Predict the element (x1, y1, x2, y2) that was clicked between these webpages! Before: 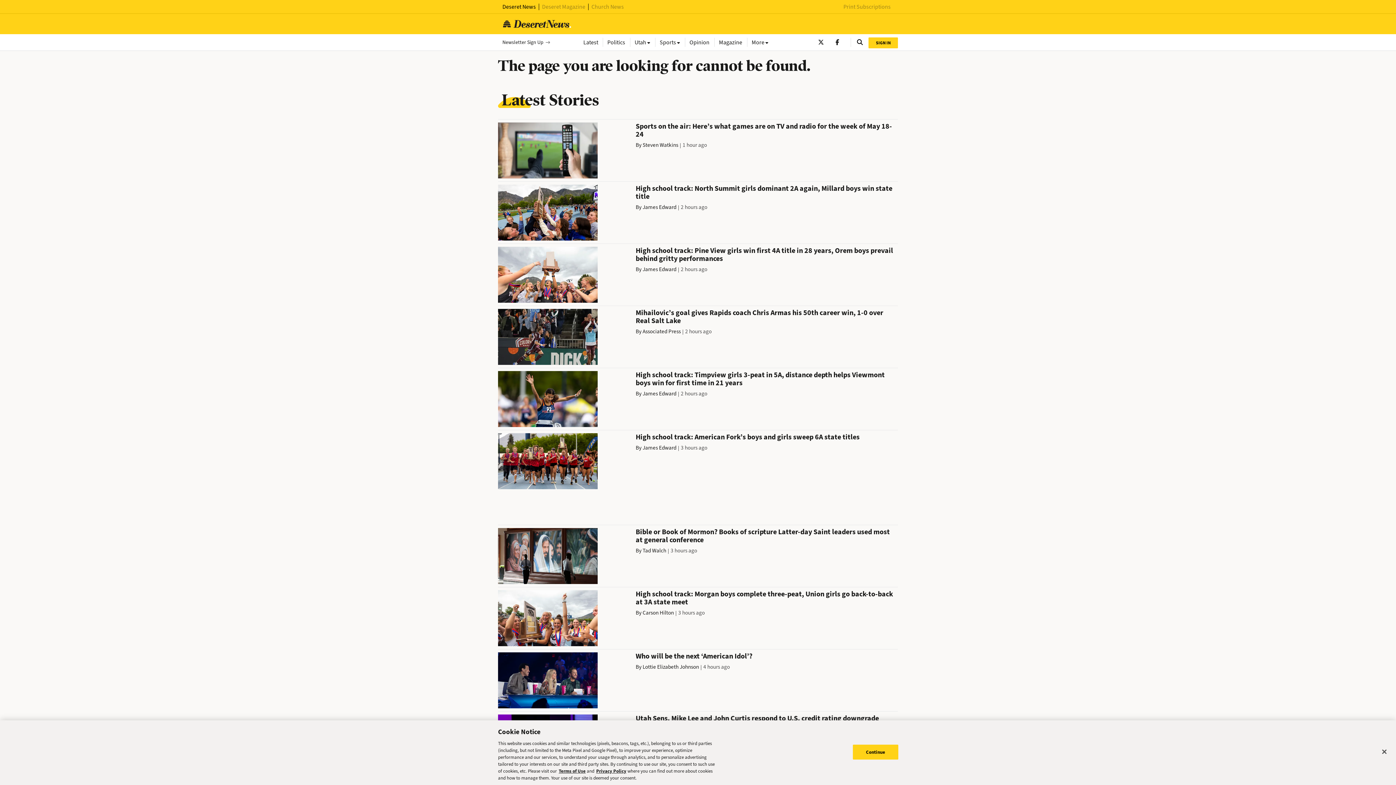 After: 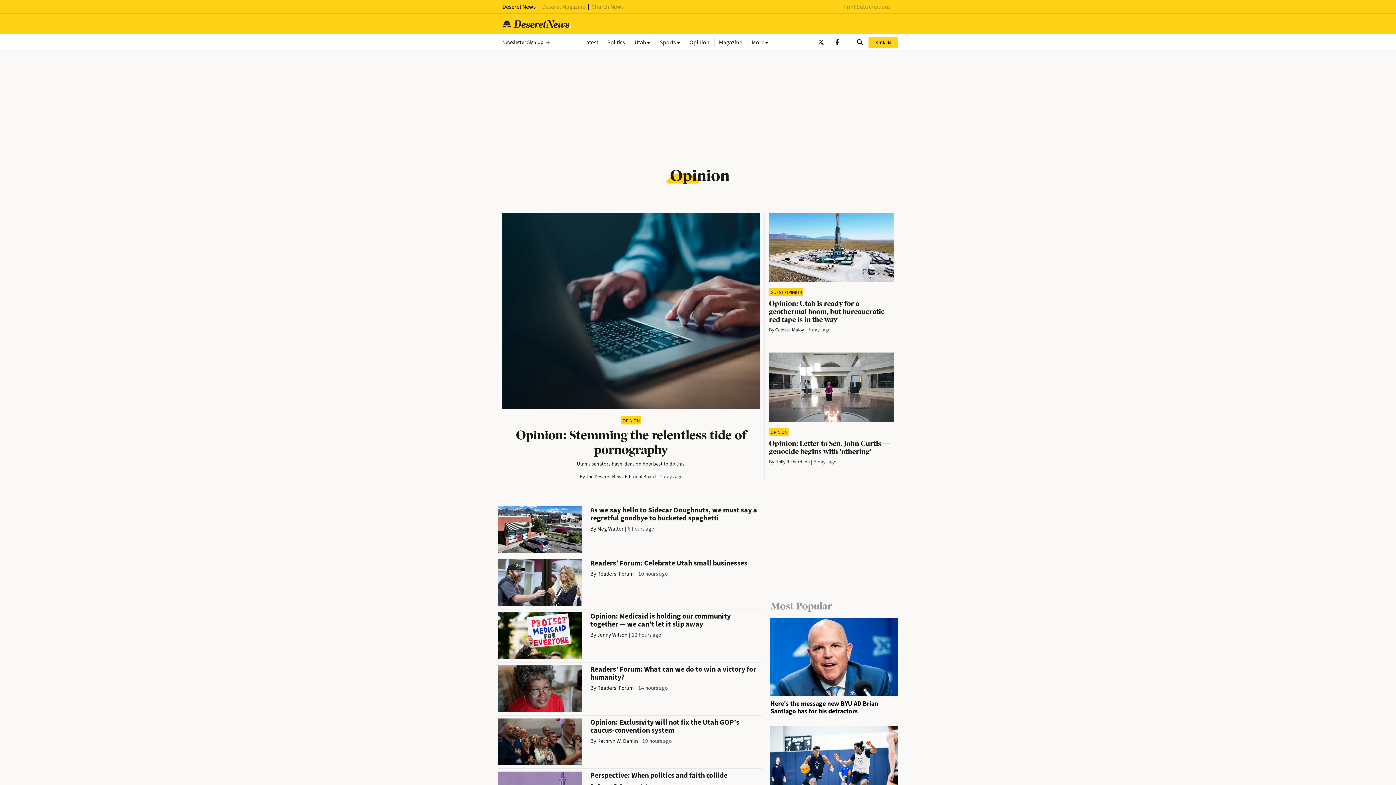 Action: bbox: (684, 37, 714, 46) label: Opinion